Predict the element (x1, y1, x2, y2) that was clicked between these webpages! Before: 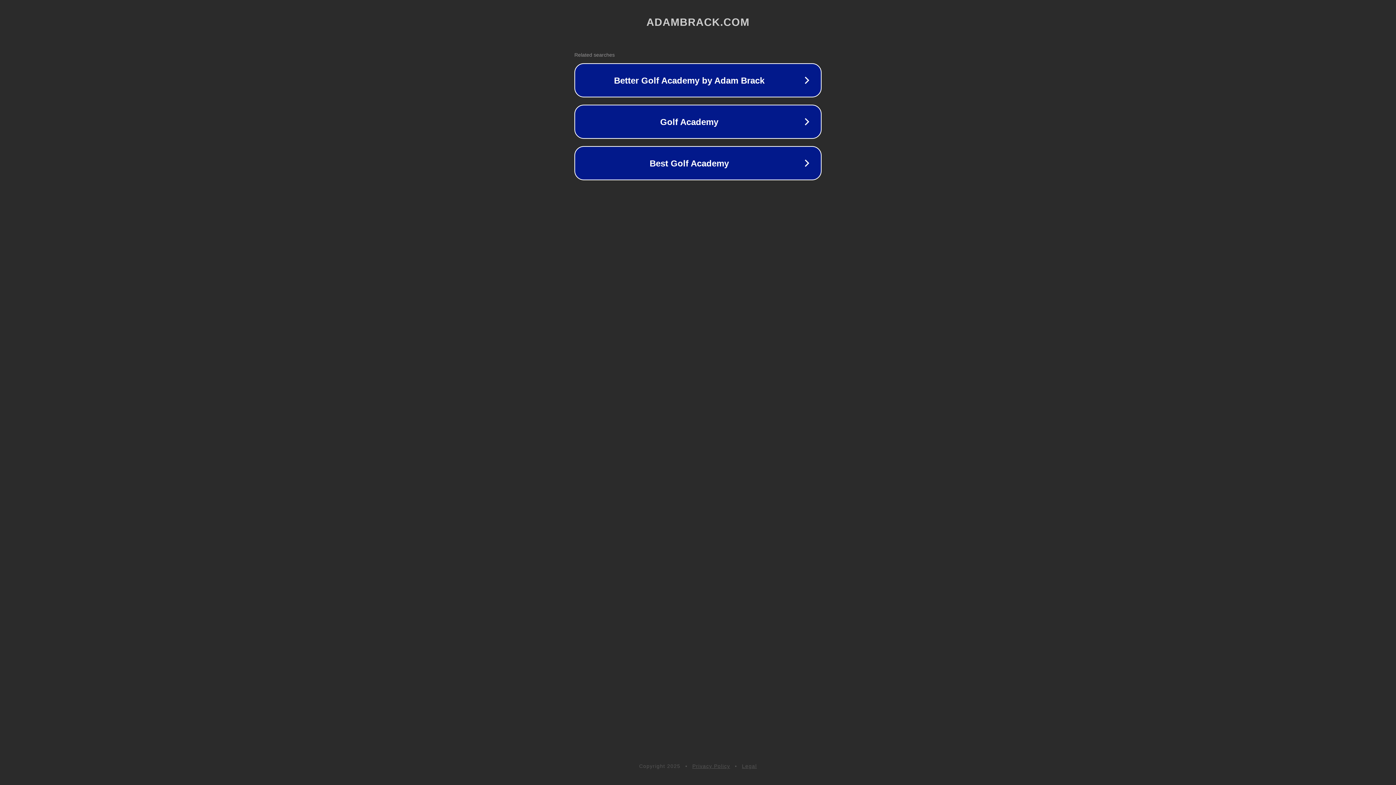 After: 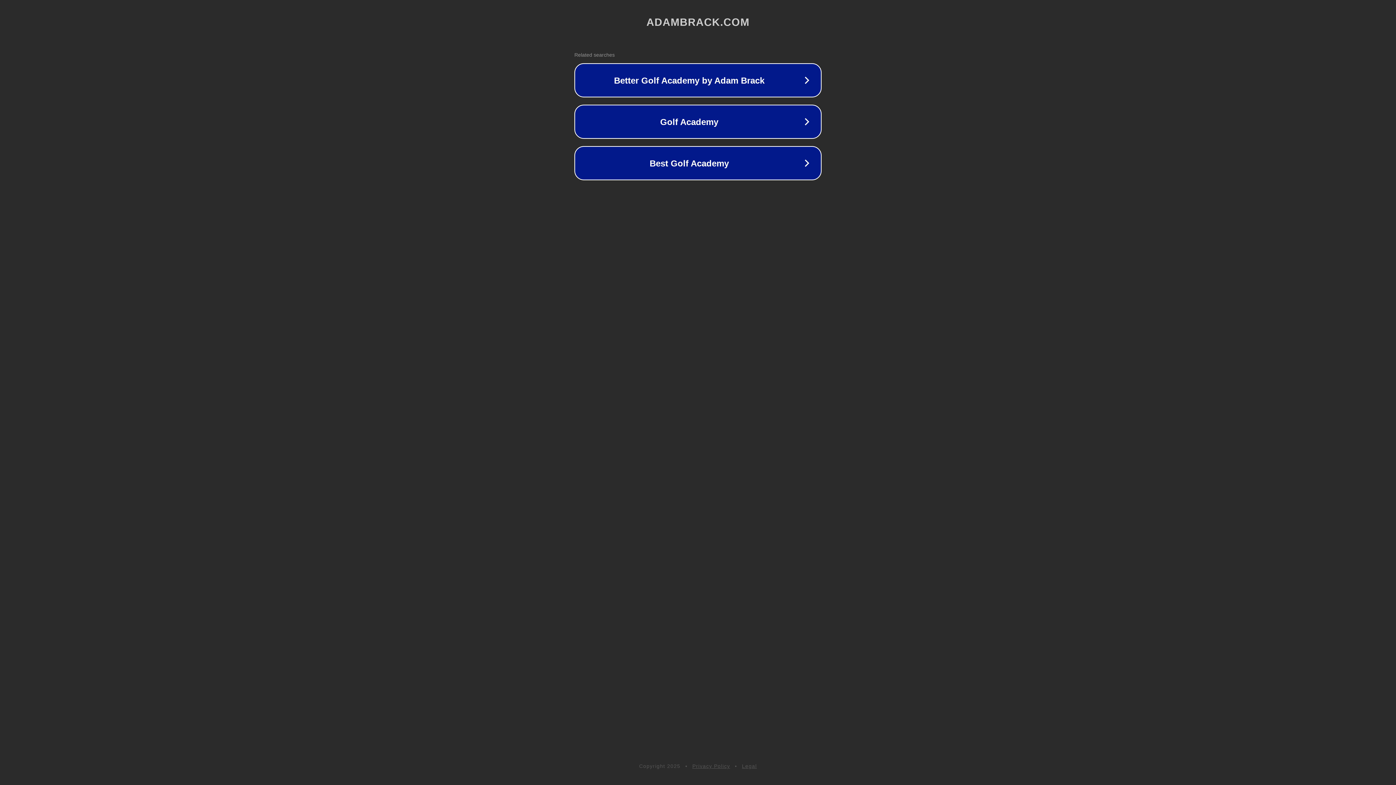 Action: label: Legal bbox: (742, 763, 757, 769)